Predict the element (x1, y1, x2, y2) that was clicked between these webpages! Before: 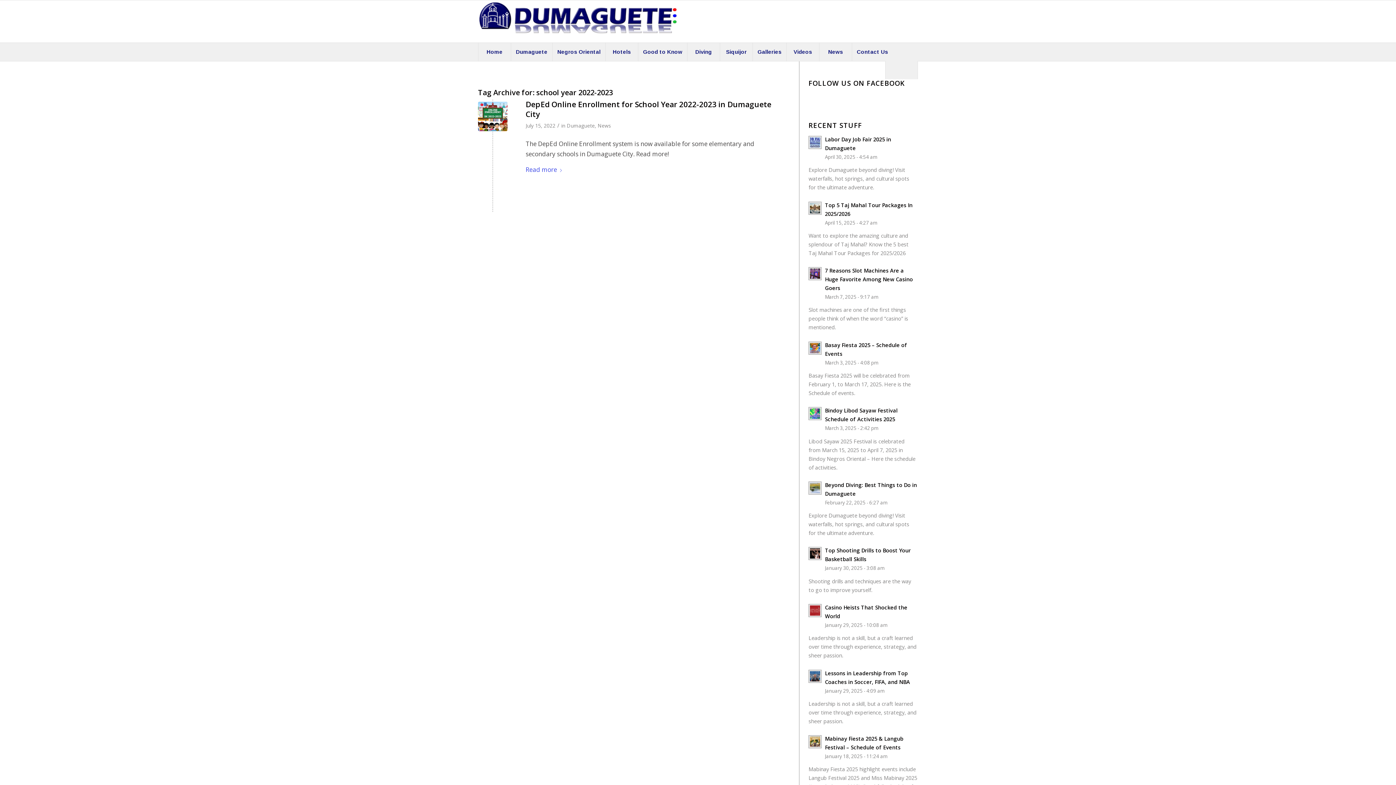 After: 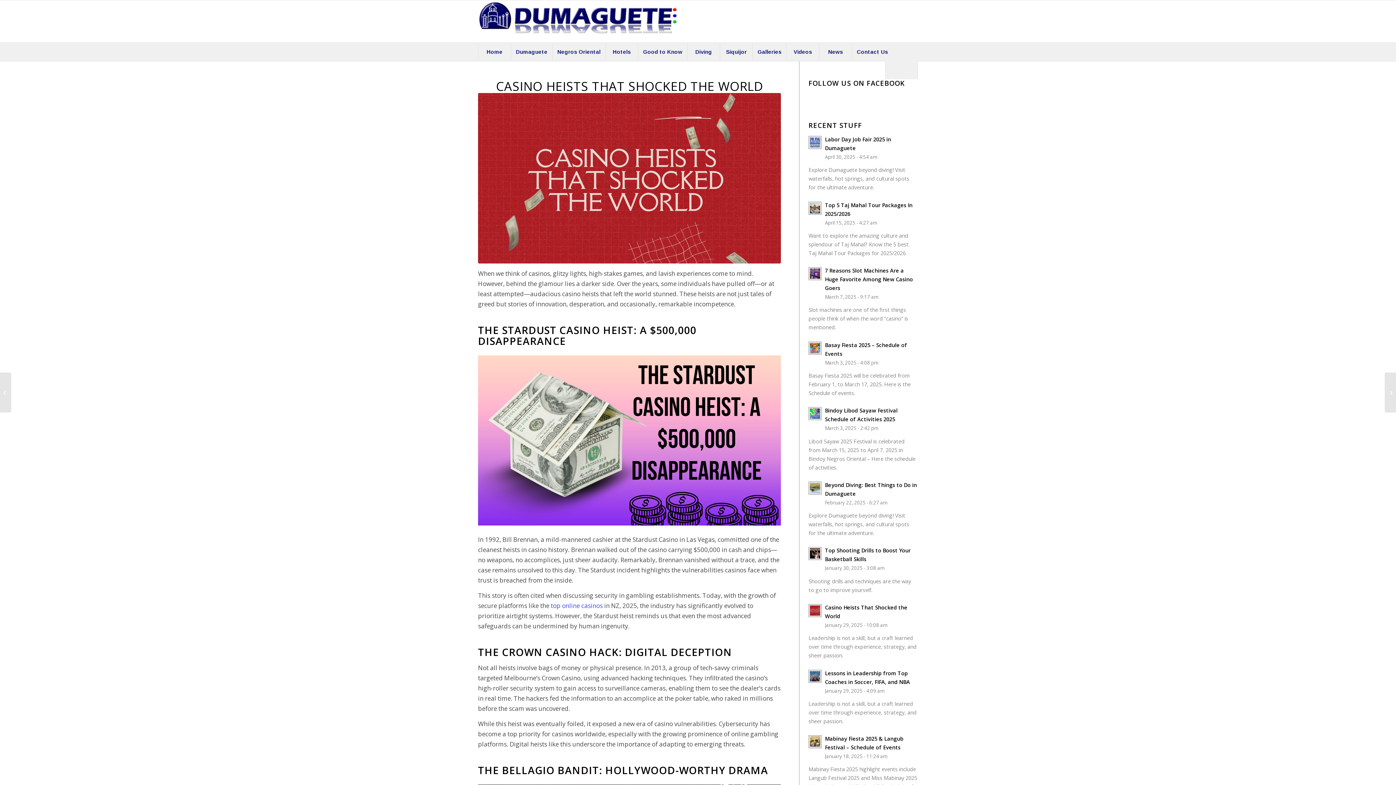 Action: bbox: (808, 604, 821, 617)